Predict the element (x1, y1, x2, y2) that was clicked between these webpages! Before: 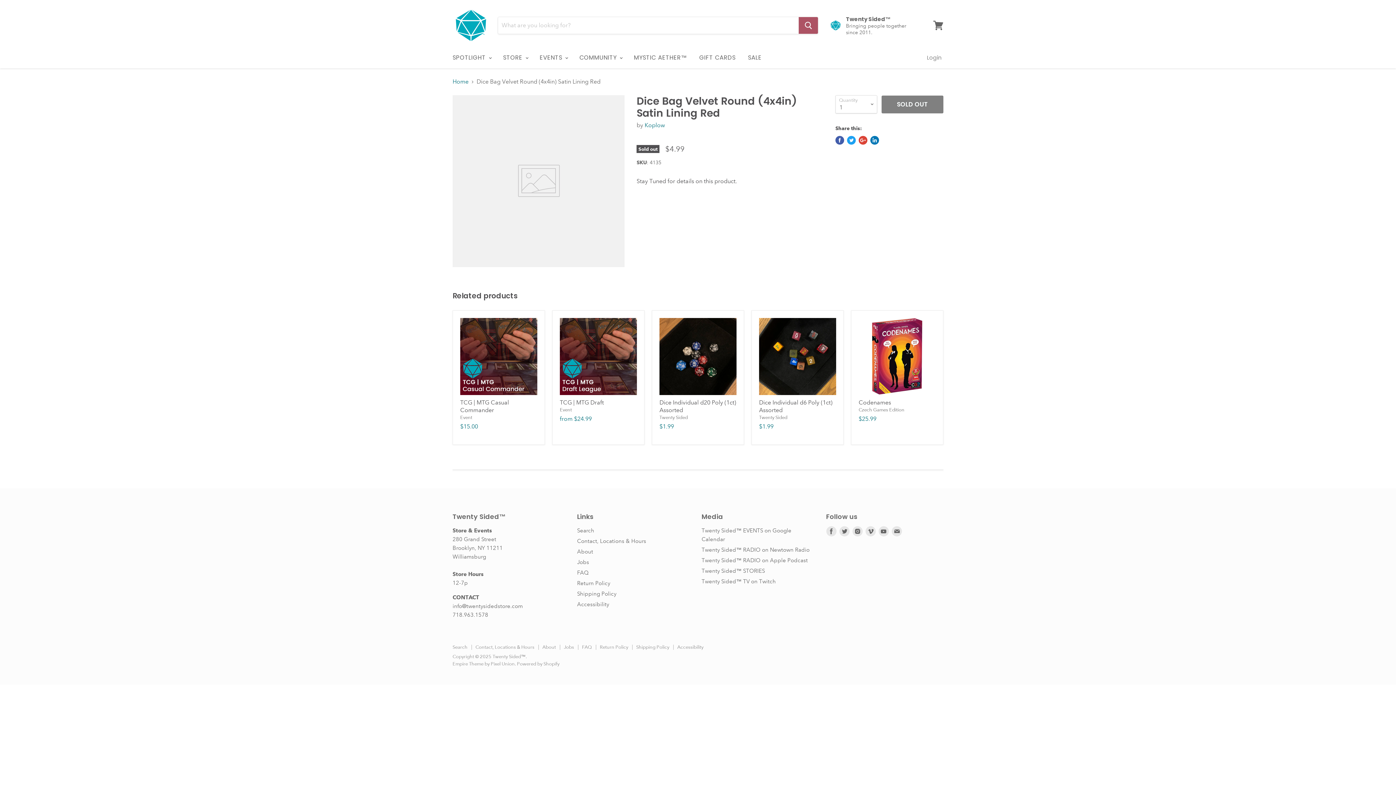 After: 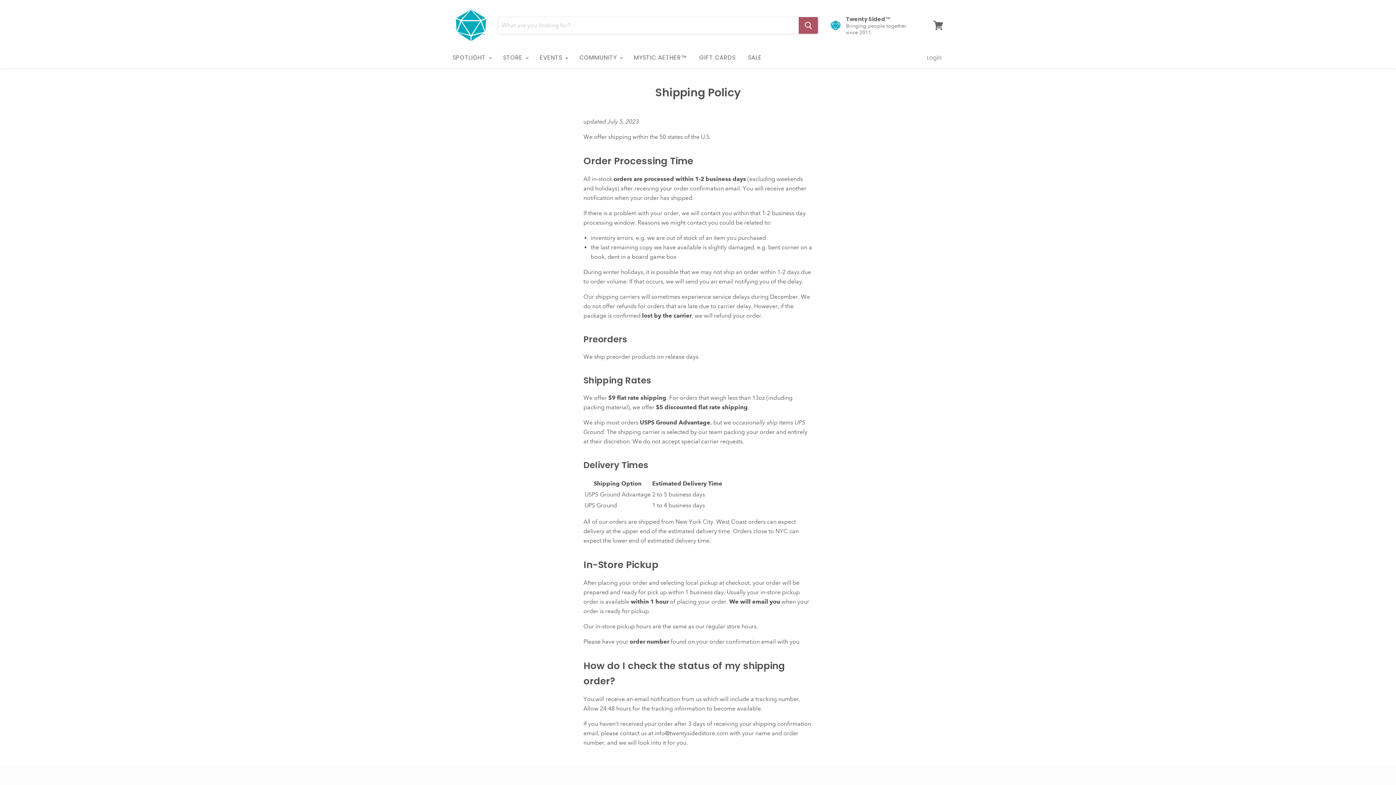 Action: label: Shipping Policy bbox: (577, 590, 616, 597)